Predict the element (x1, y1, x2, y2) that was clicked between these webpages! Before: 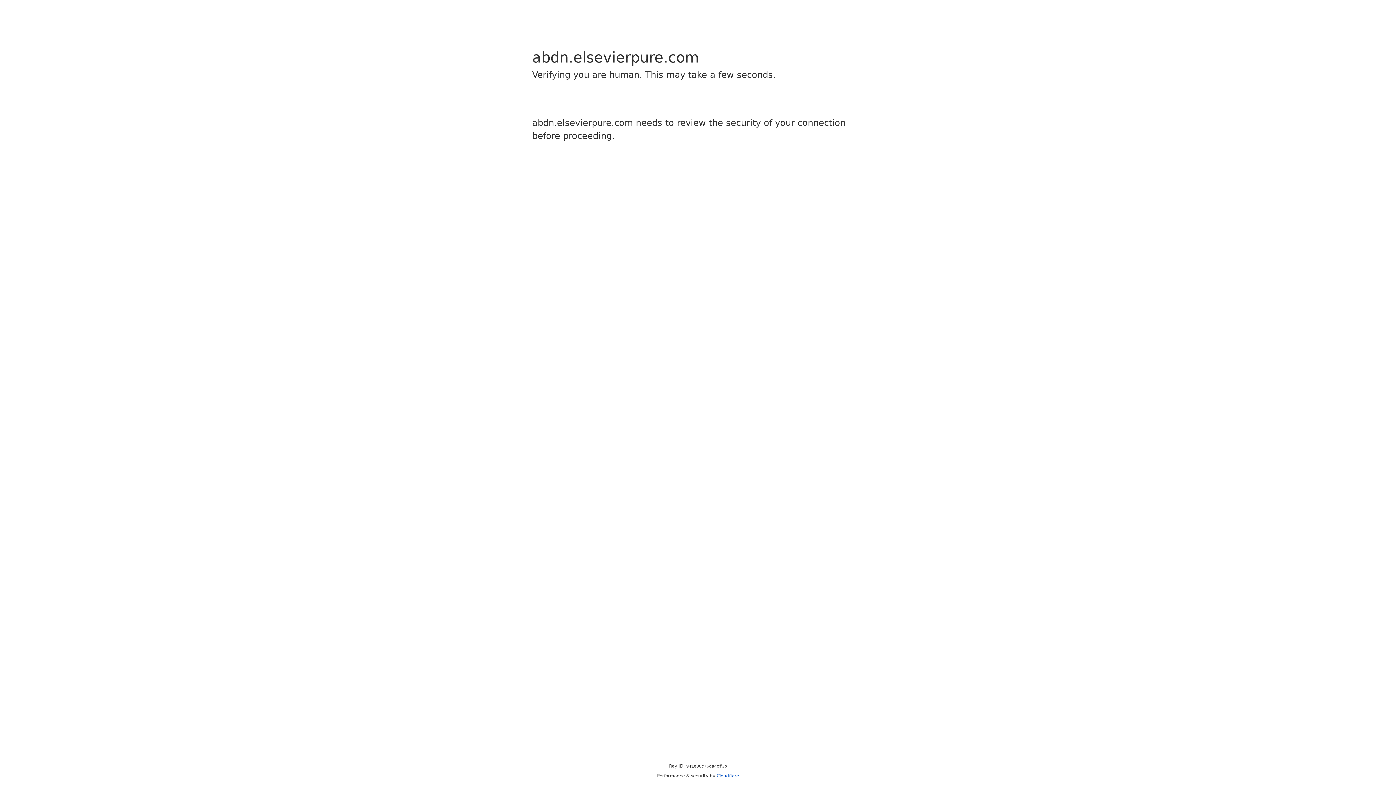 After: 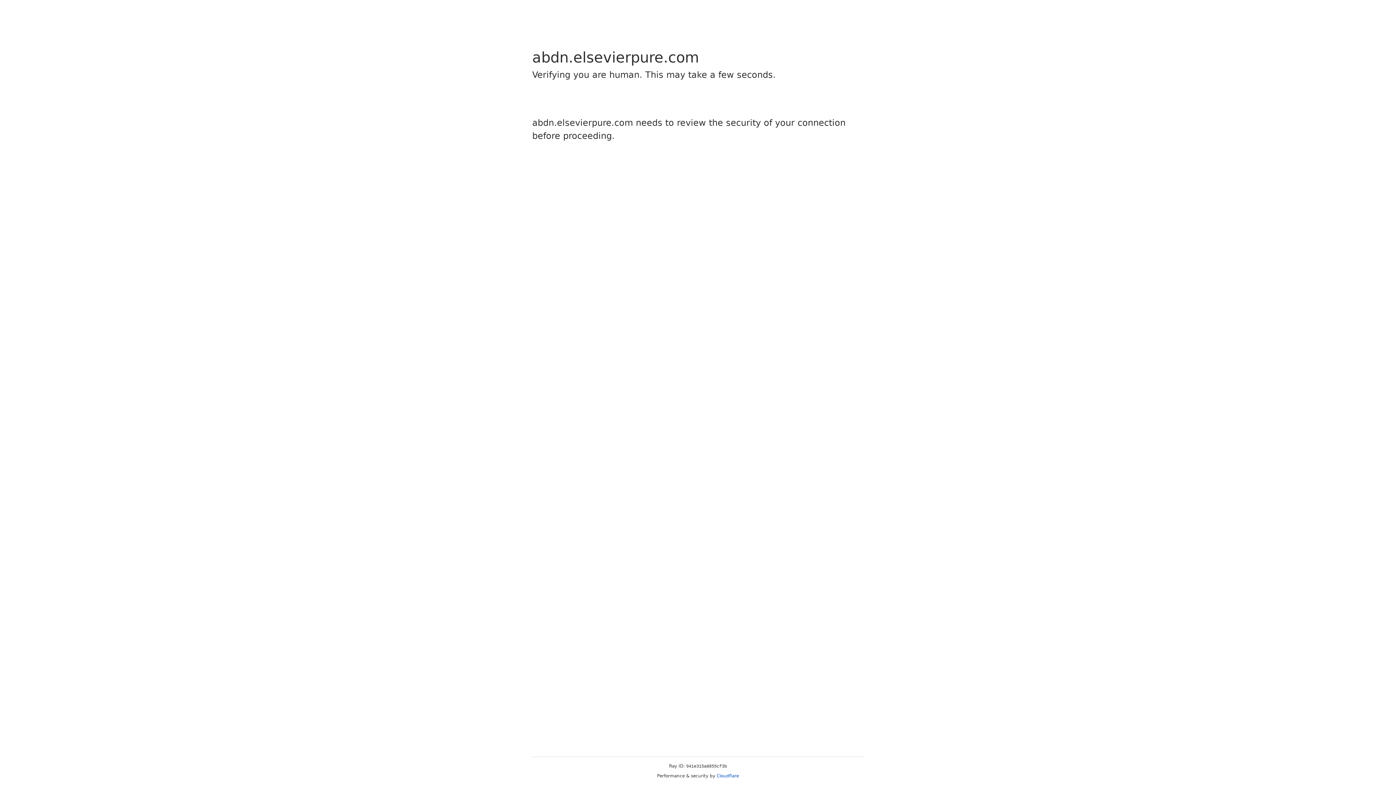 Action: bbox: (716, 773, 739, 778) label: Cloudflare